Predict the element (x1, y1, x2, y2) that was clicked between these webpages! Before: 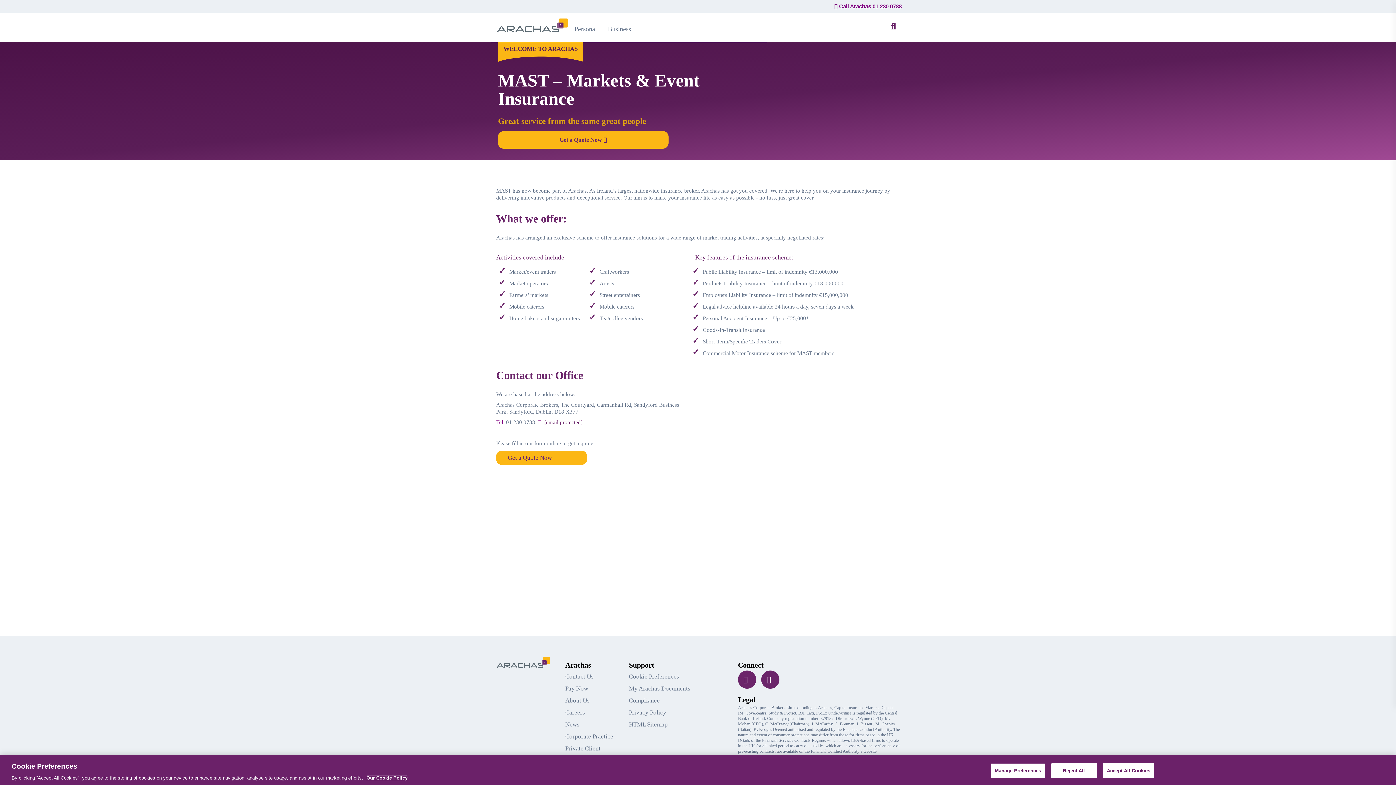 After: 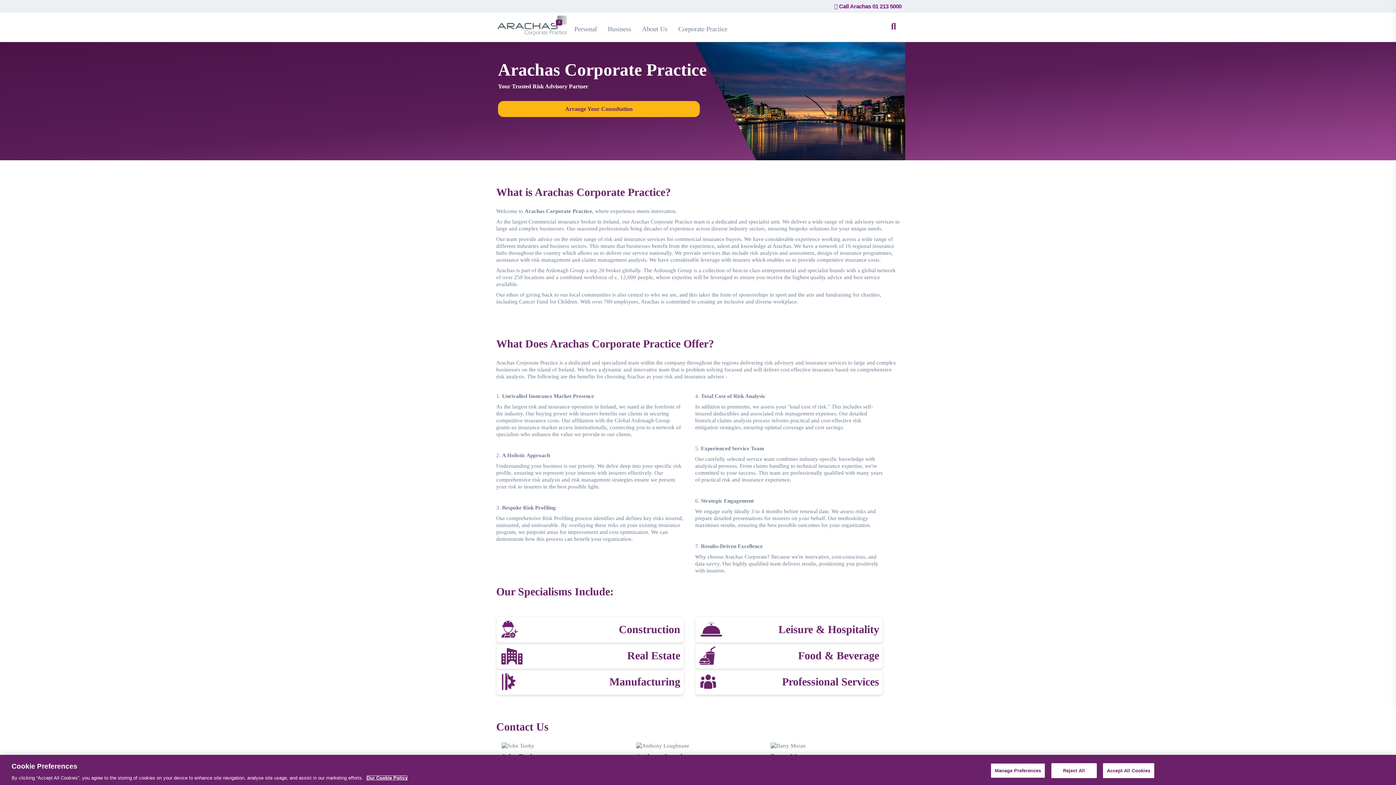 Action: bbox: (565, 730, 623, 742) label: Corporate Practice